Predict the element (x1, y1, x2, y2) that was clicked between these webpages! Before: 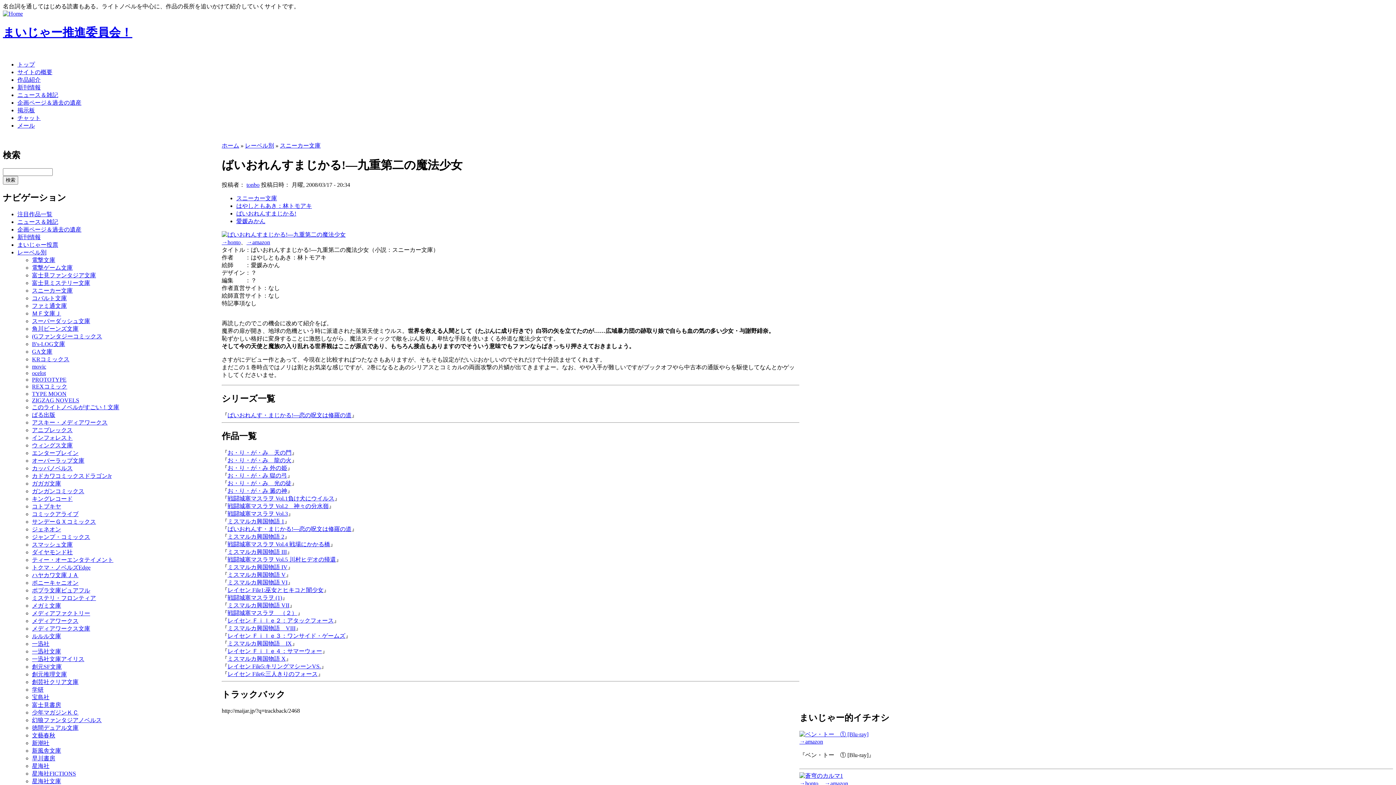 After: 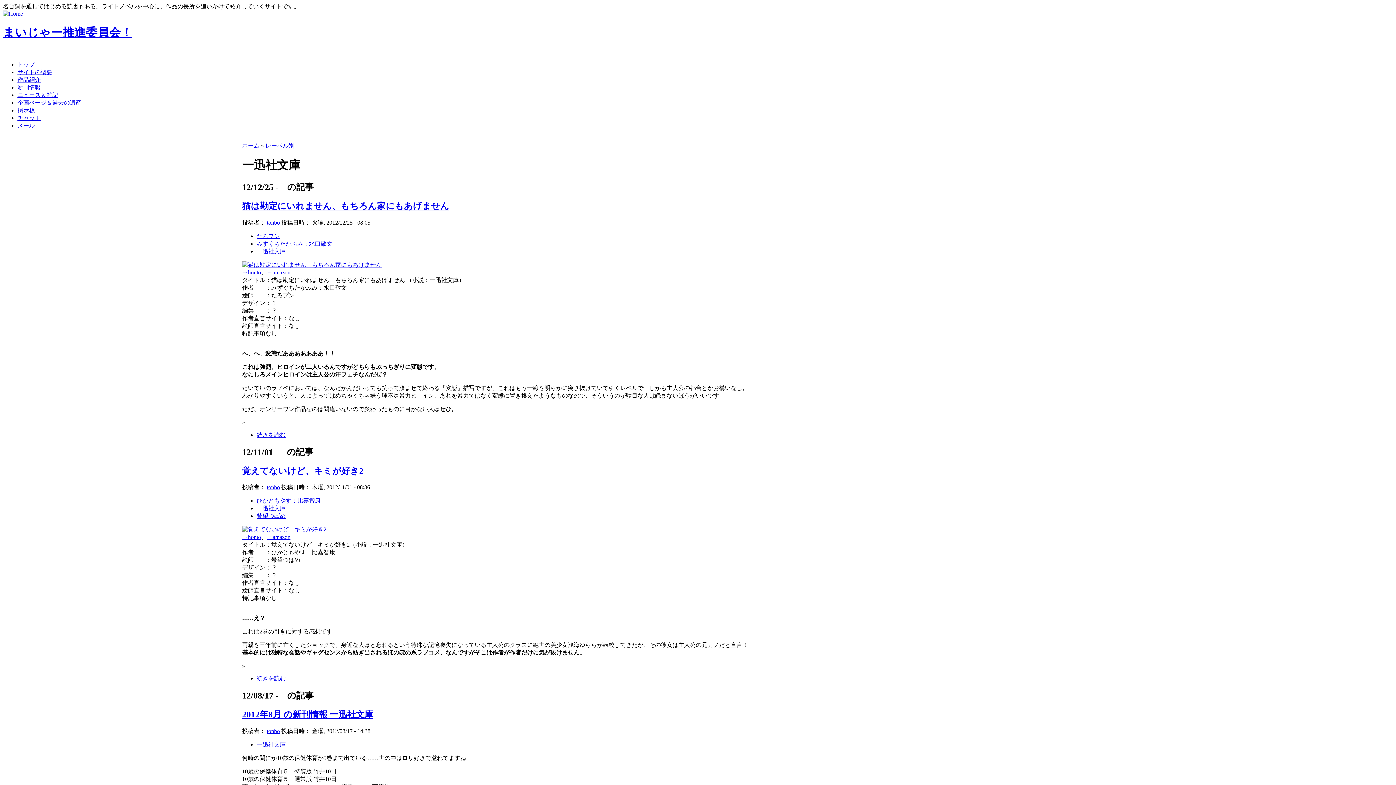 Action: label: 一迅社文庫 bbox: (32, 648, 61, 654)